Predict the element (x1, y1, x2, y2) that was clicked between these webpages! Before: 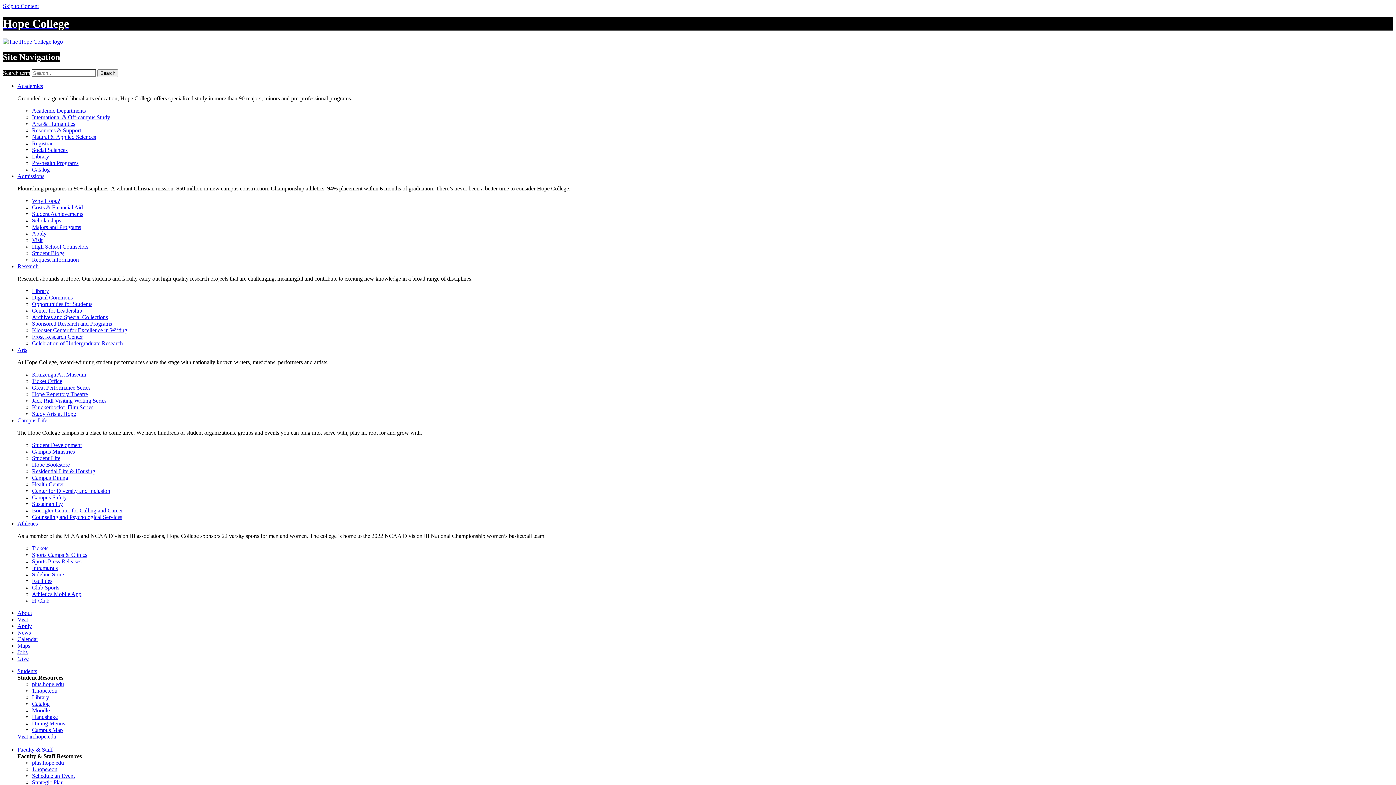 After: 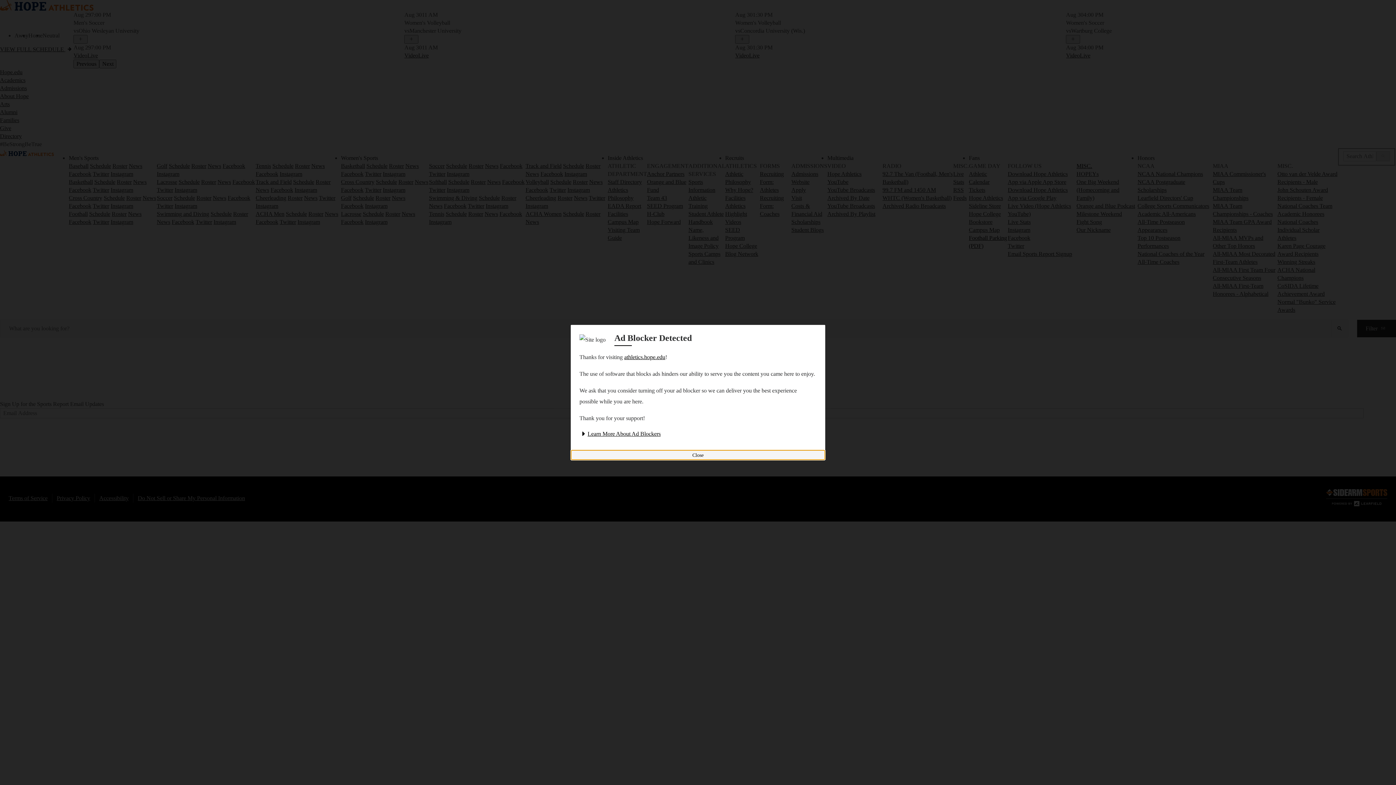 Action: bbox: (32, 558, 81, 564) label: Sports Press Releases